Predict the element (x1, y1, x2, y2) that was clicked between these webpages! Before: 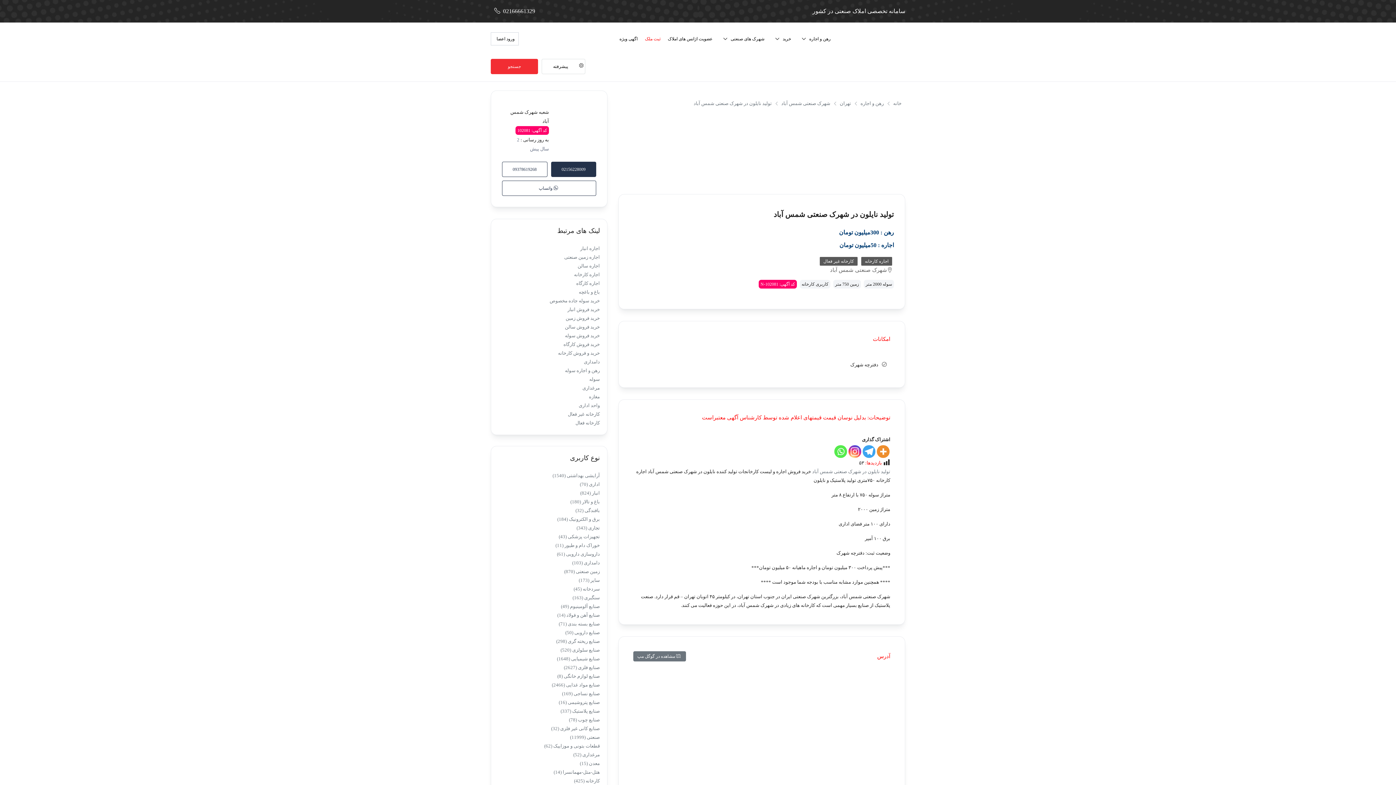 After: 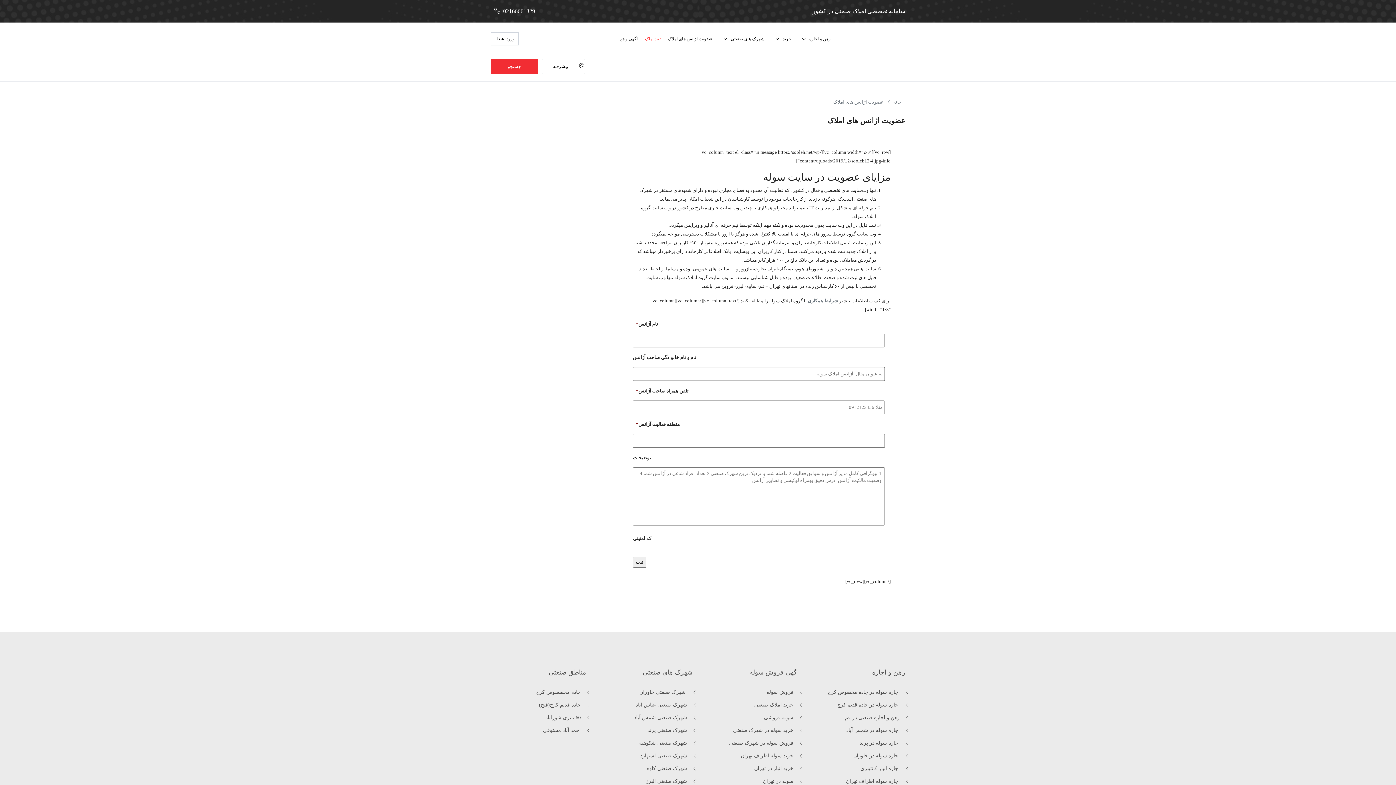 Action: label: عضویت اژانس های املاک bbox: (664, 22, 716, 55)